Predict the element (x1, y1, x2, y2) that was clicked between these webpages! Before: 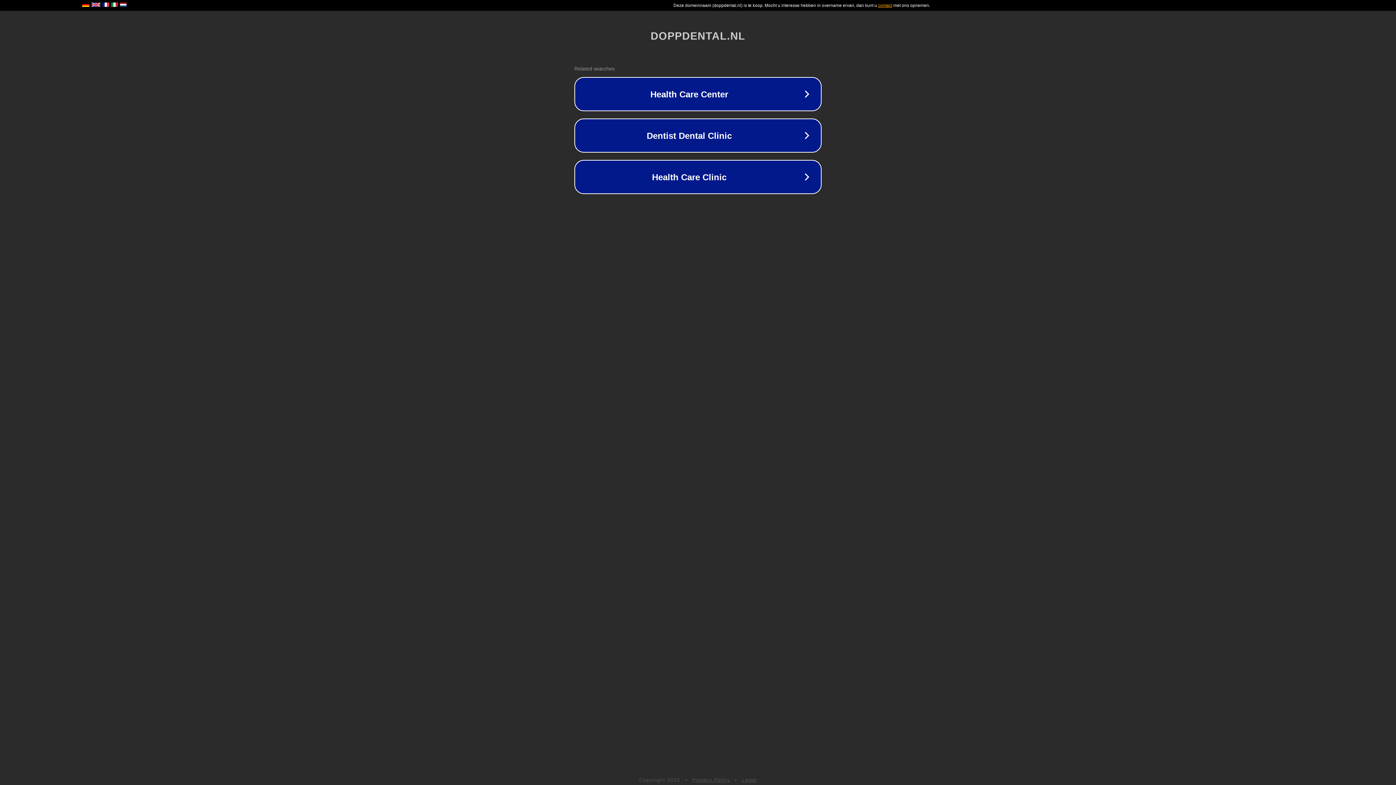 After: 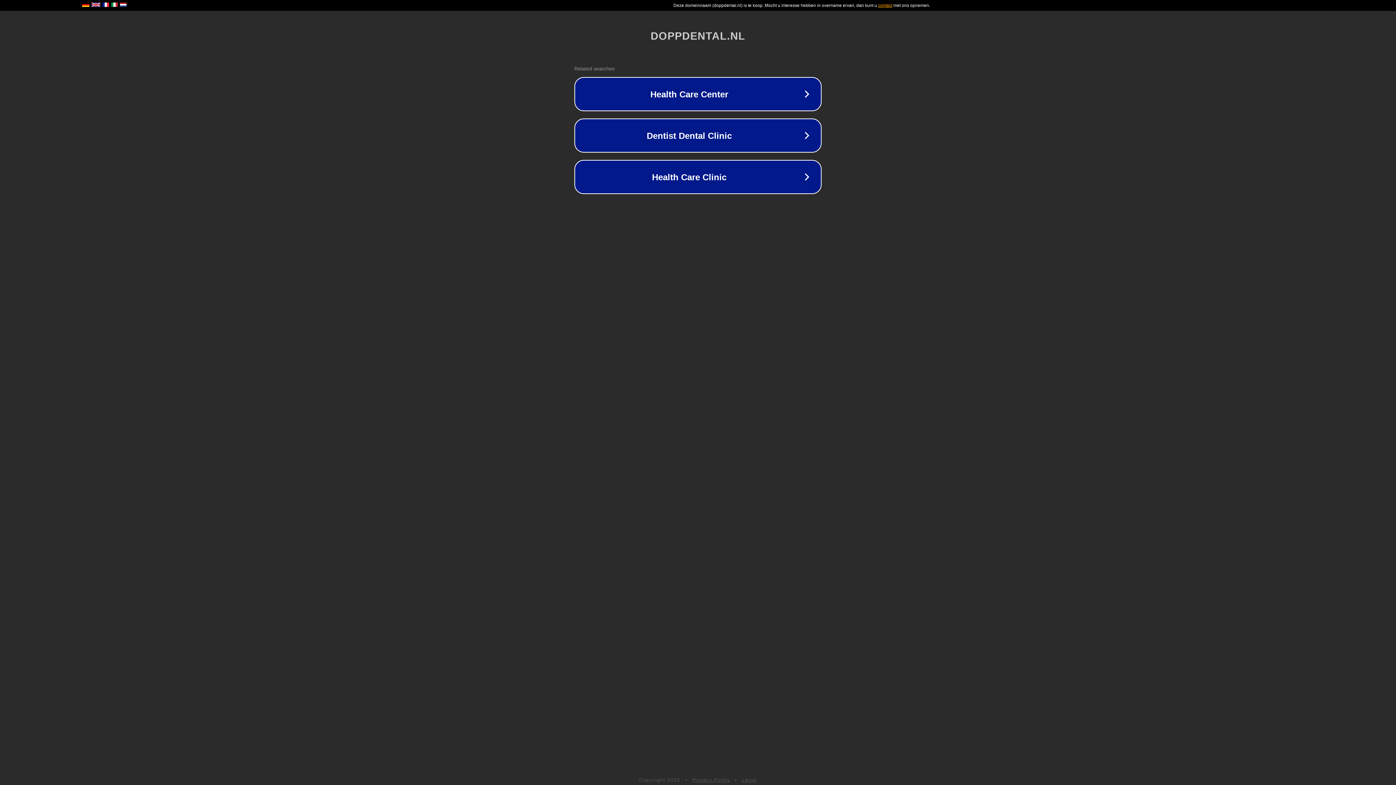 Action: label: Privacy Policy bbox: (692, 777, 730, 783)